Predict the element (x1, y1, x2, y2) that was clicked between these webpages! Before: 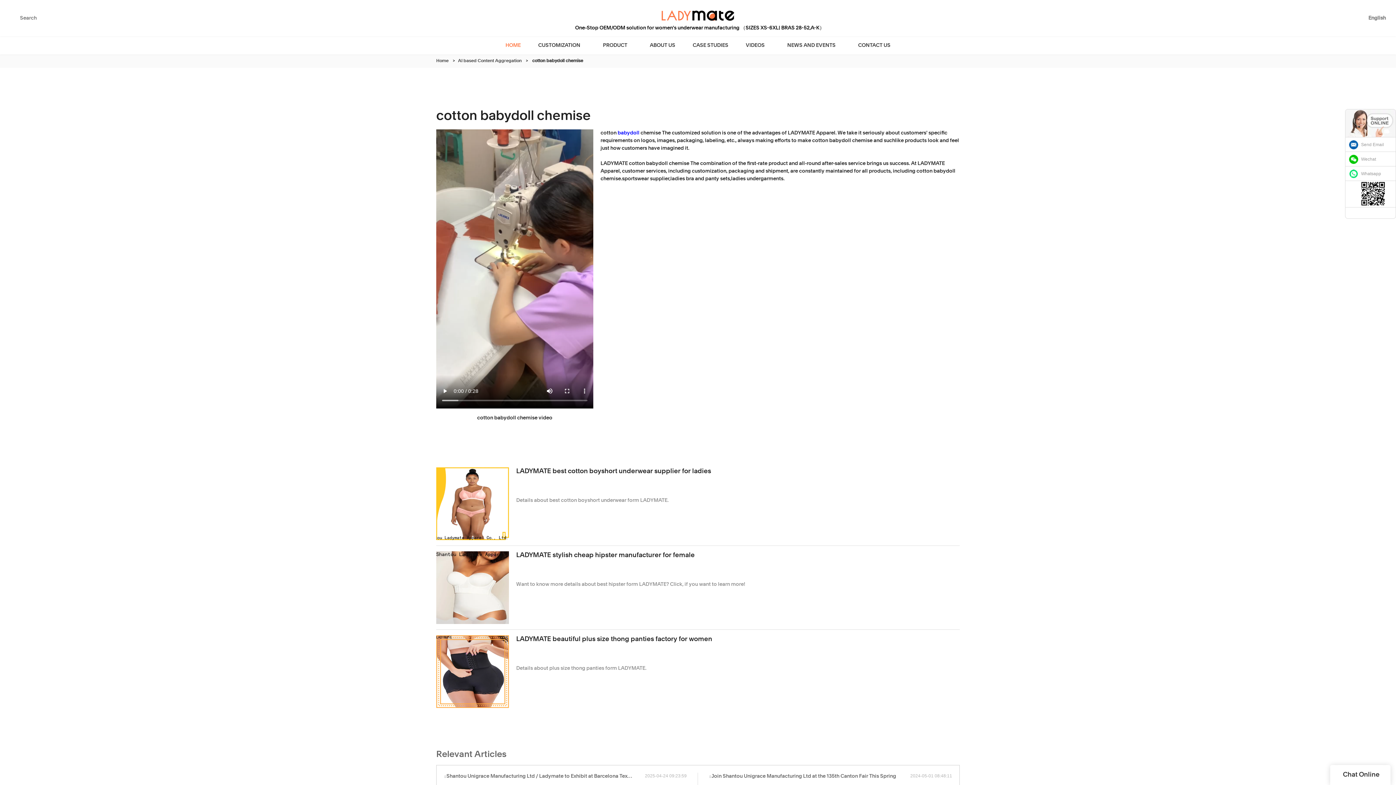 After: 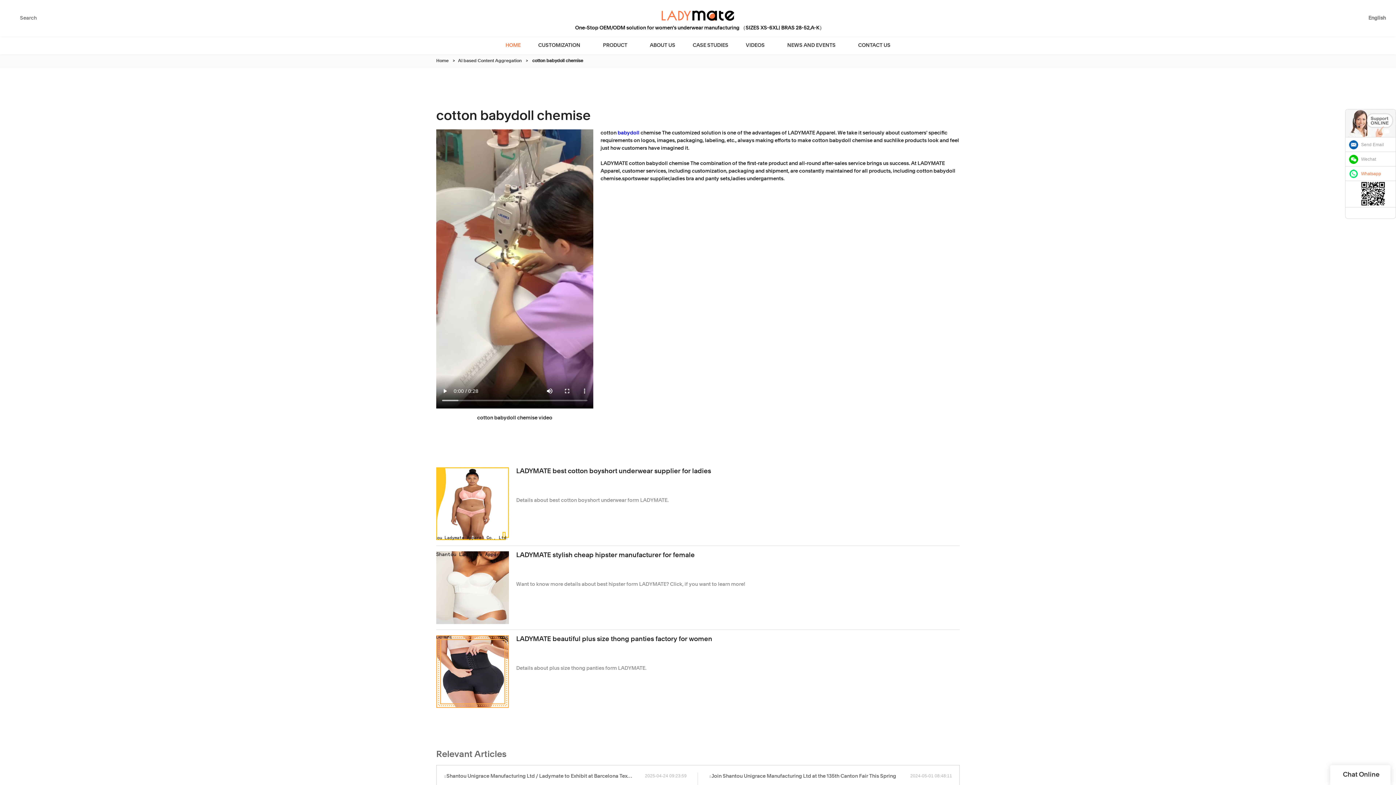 Action: bbox: (1345, 166, 1396, 180) label: Whatsapp